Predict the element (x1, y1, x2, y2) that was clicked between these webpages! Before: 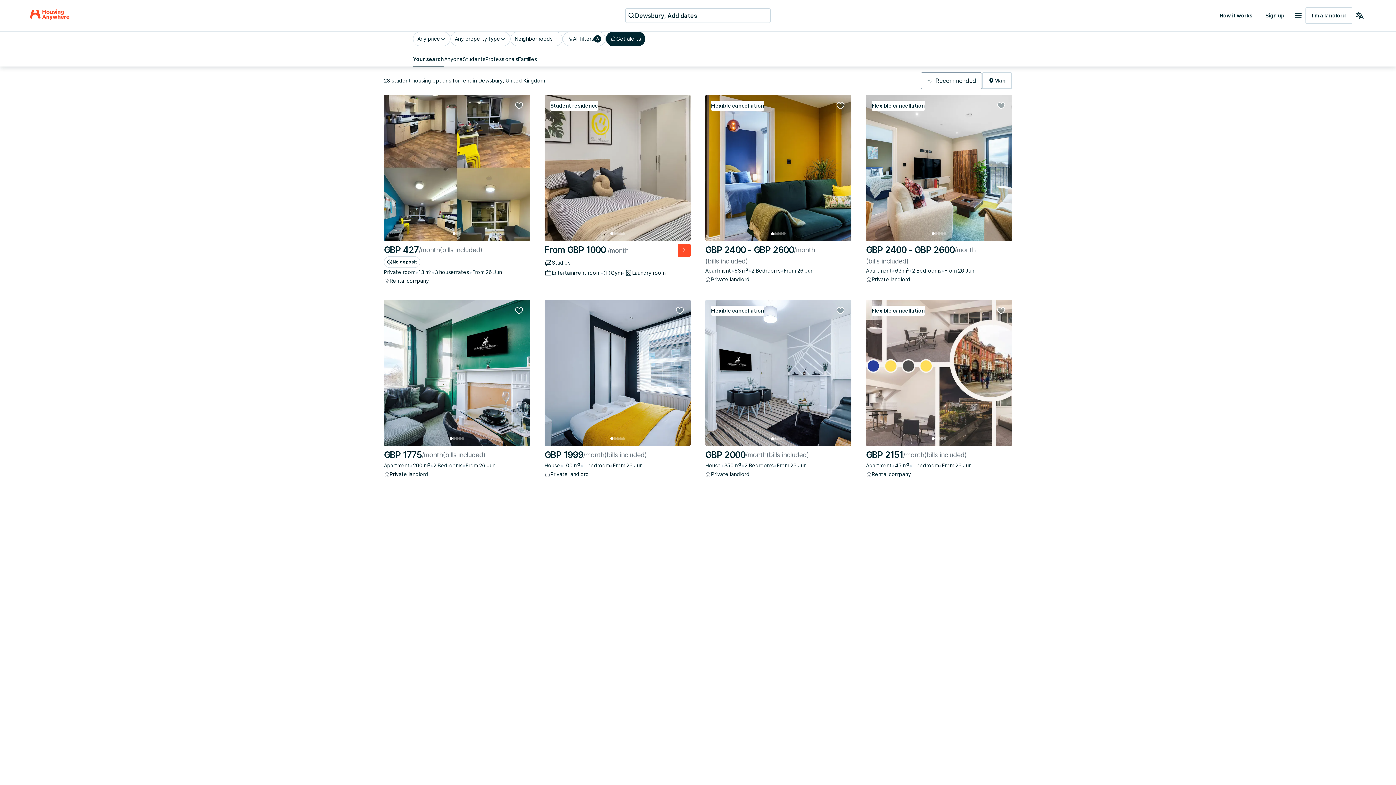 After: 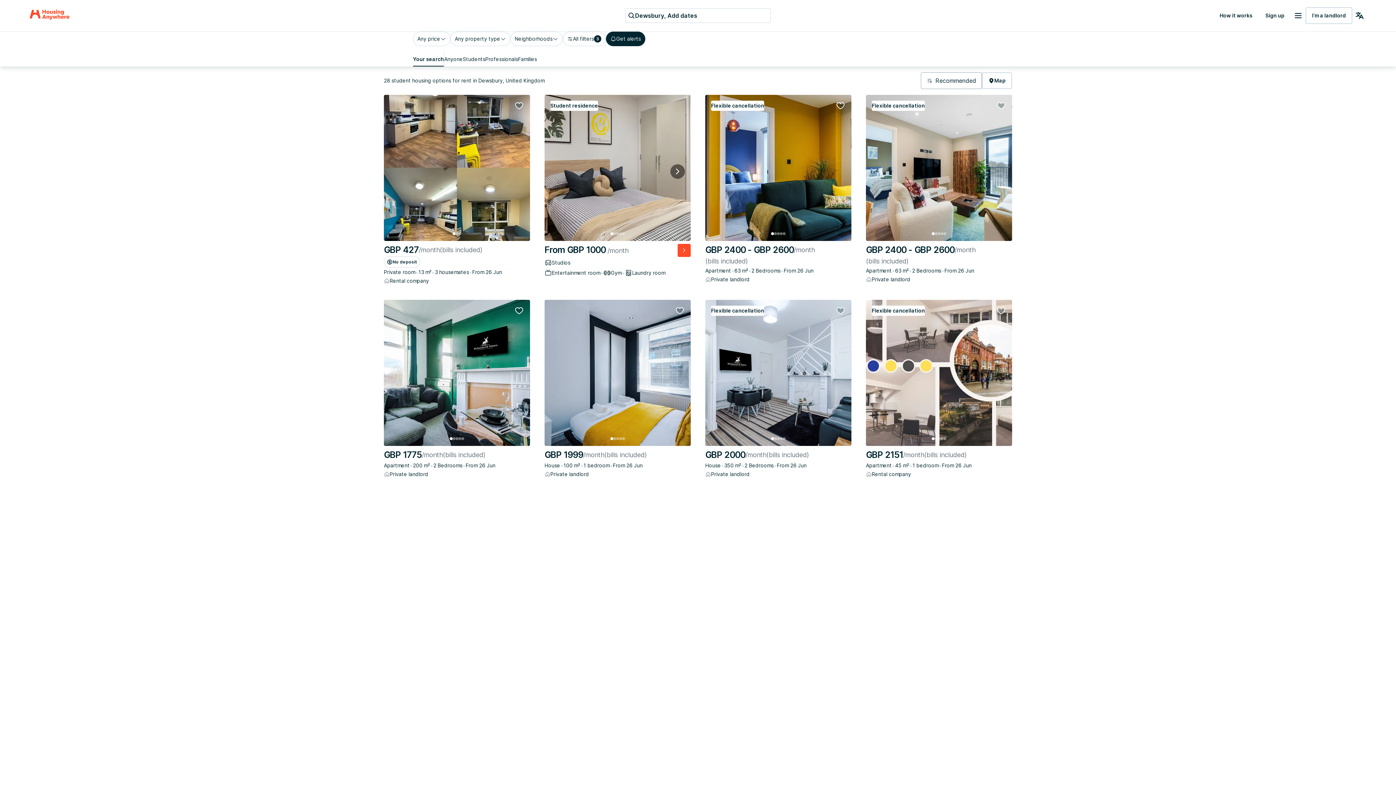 Action: label: Image 4 bbox: (622, 232, 625, 235)